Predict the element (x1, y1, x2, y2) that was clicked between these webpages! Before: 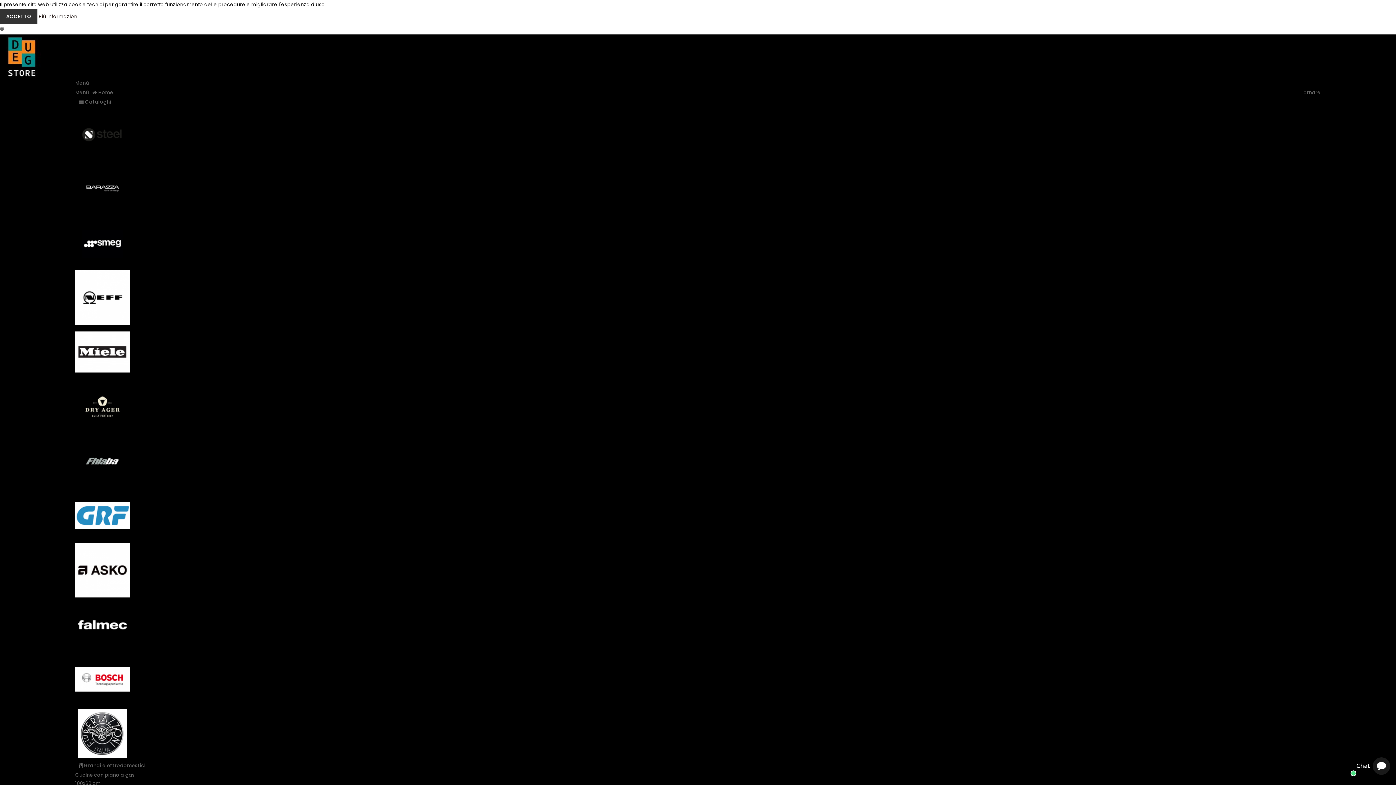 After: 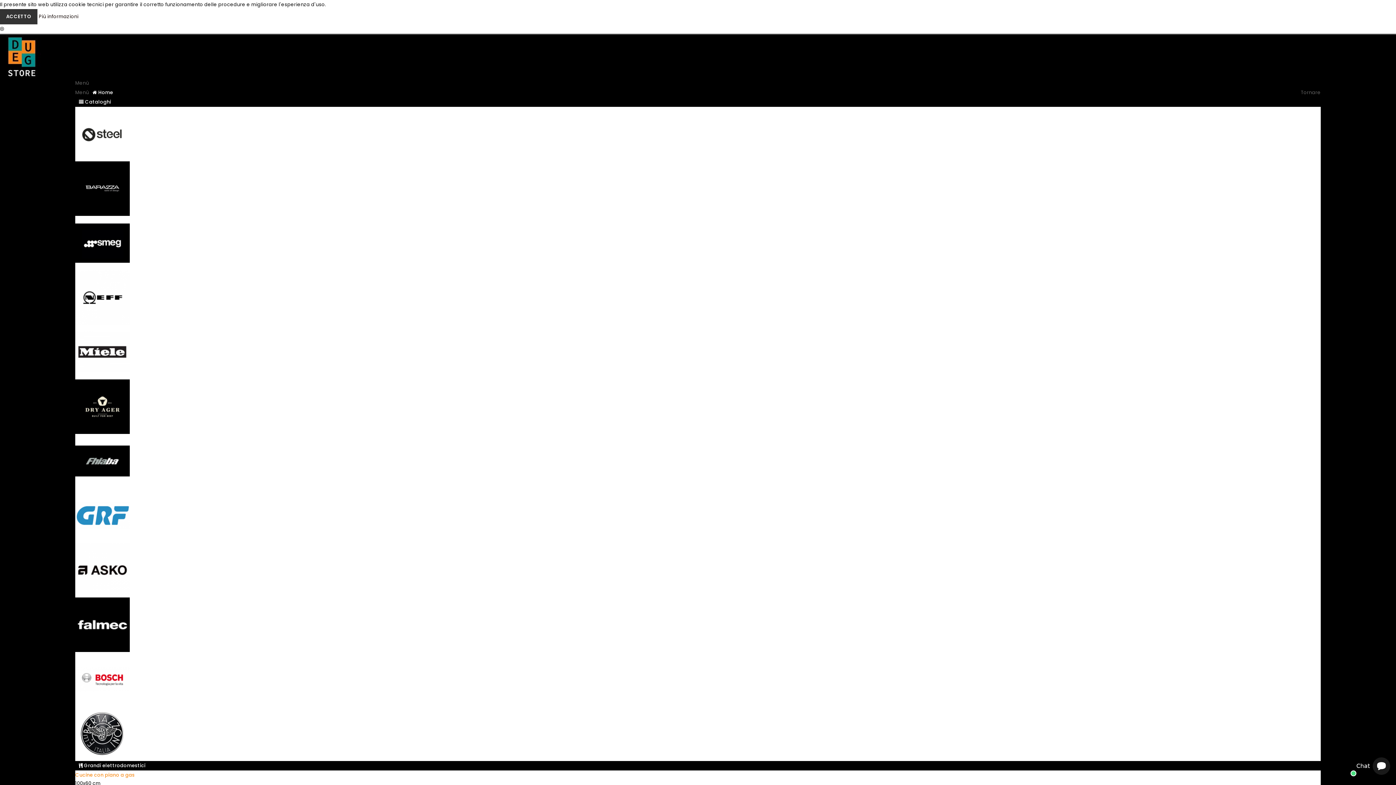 Action: bbox: (75, 780, 100, 787) label: 100x60 cm